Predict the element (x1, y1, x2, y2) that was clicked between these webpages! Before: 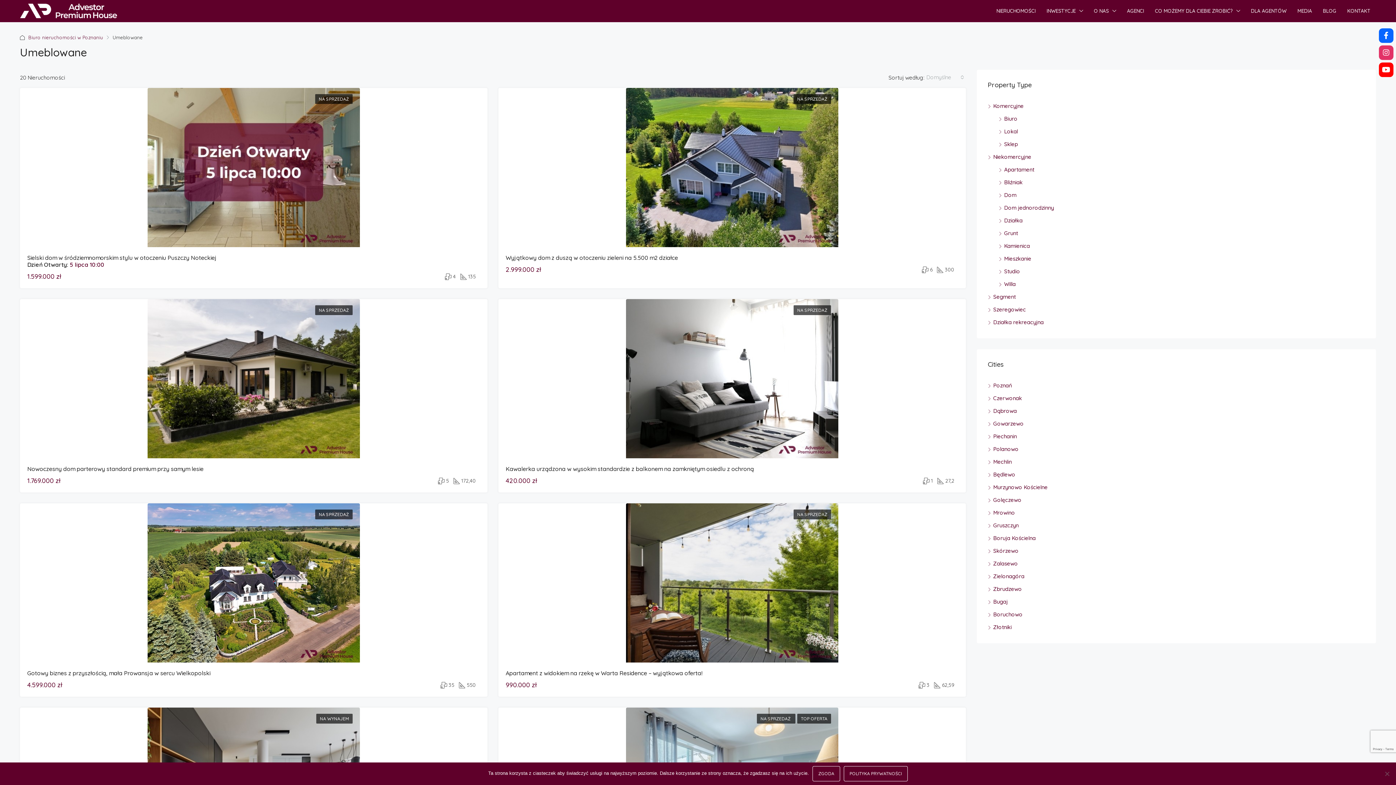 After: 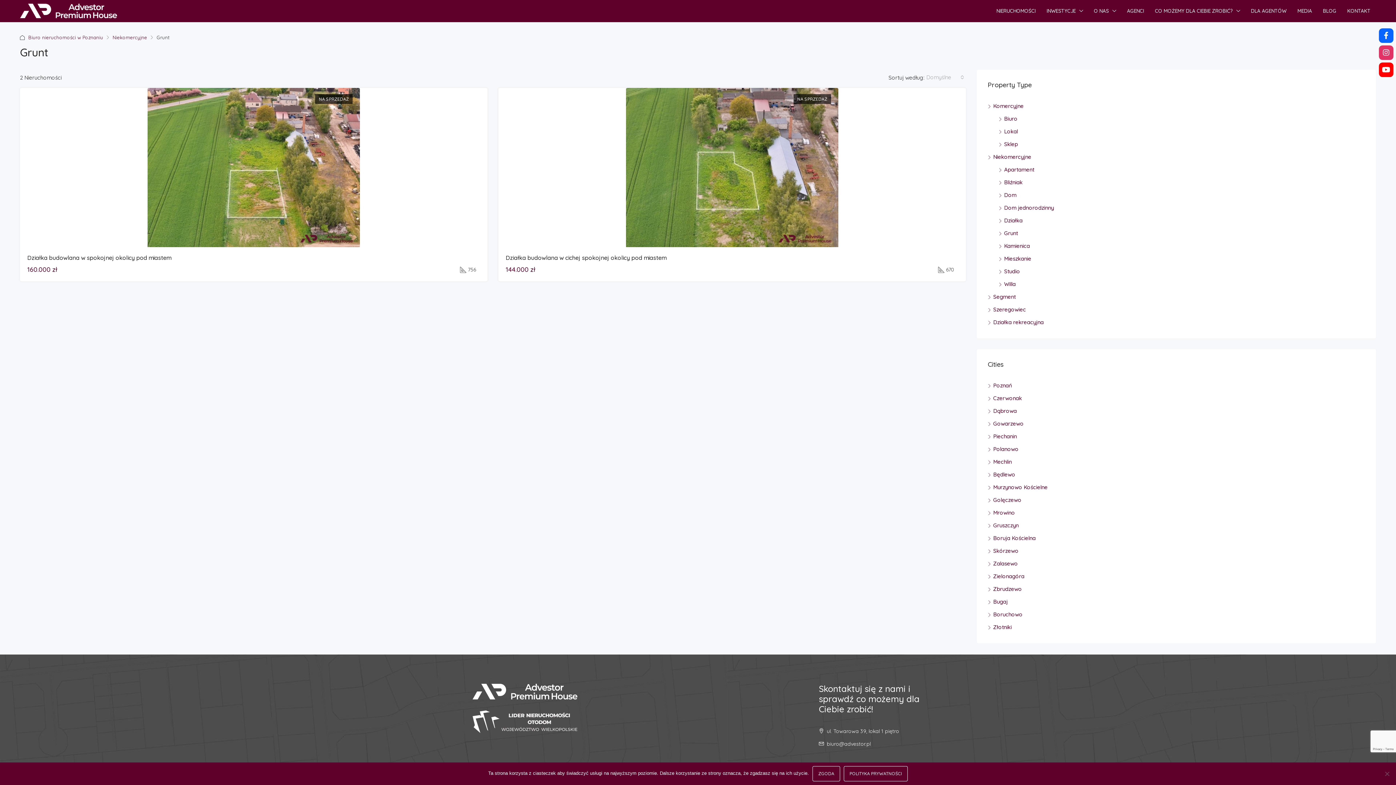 Action: label: Grunt bbox: (998, 229, 1018, 236)